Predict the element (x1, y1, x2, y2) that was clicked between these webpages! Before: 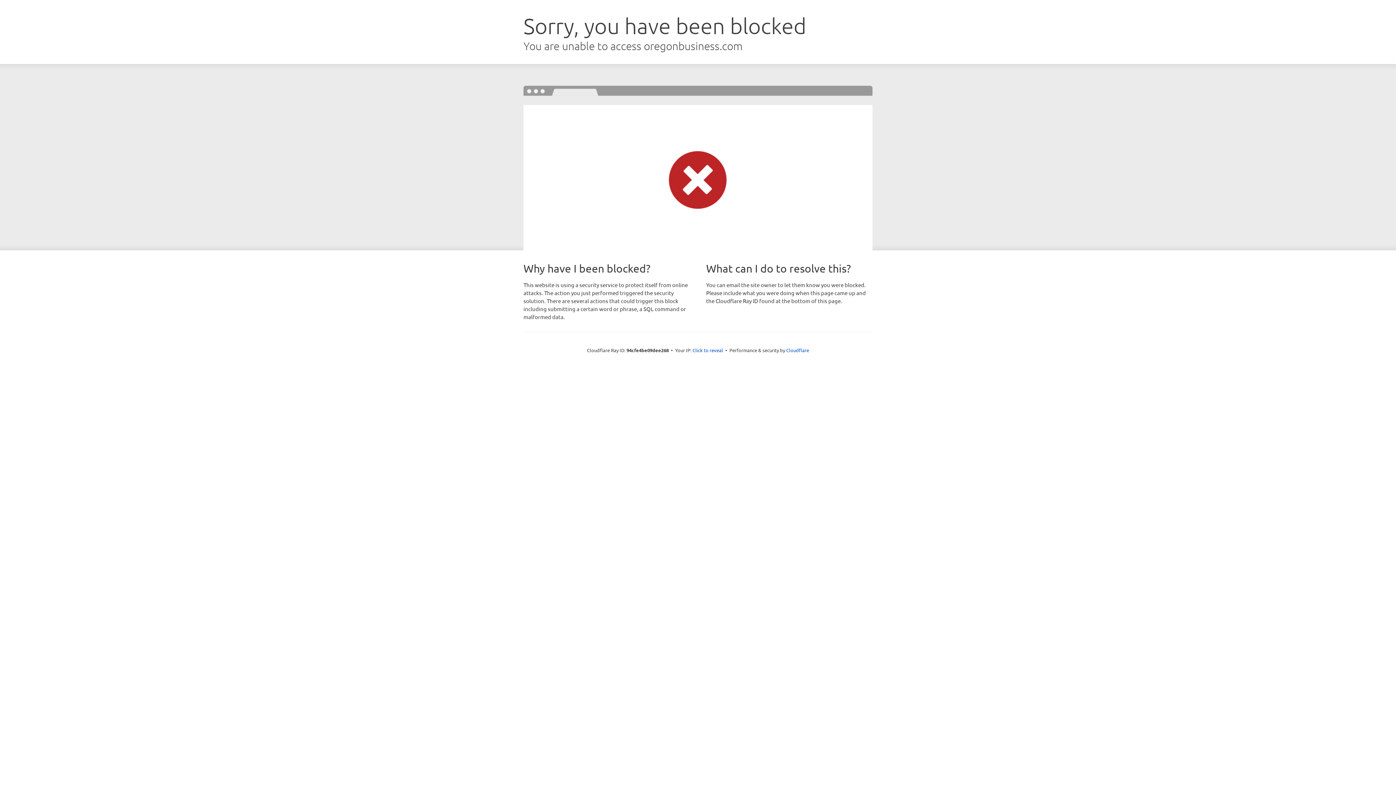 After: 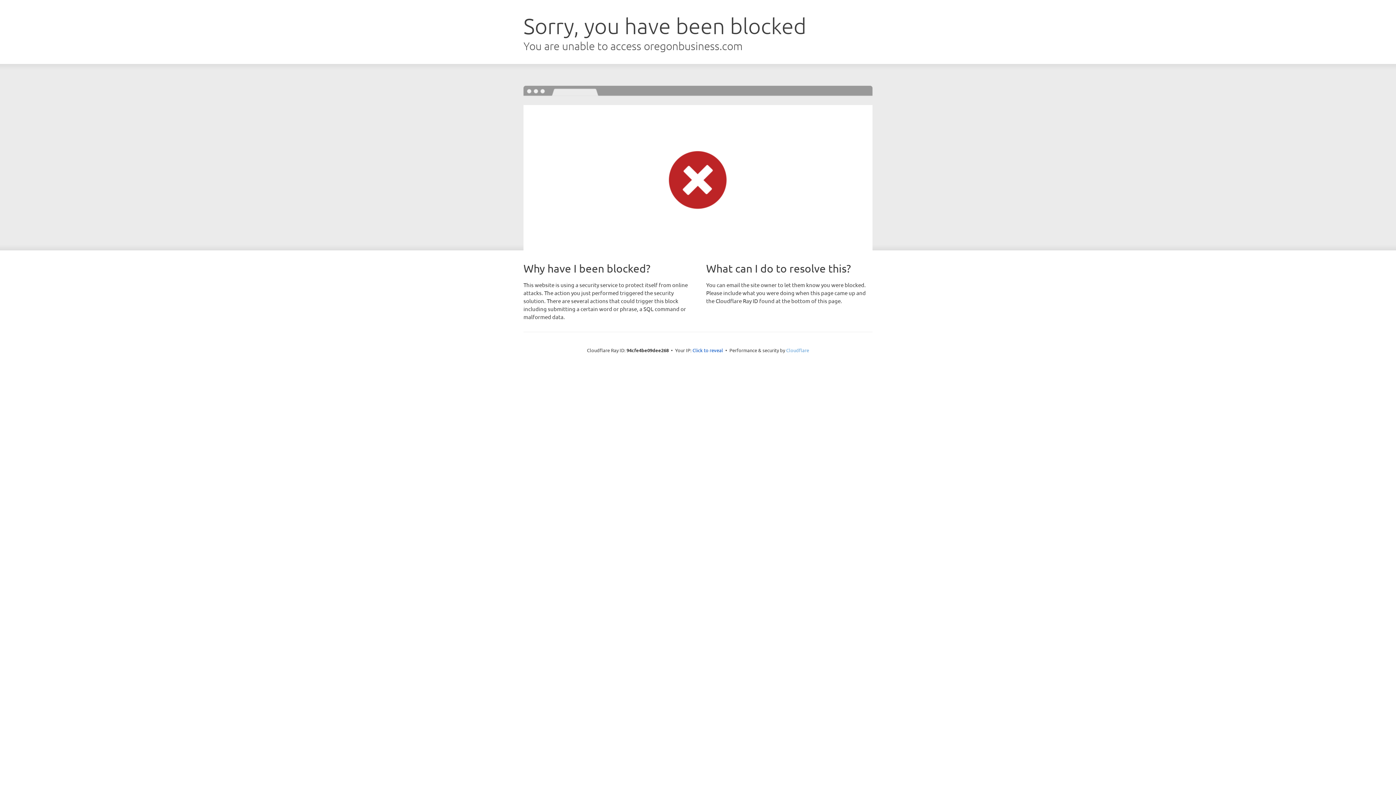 Action: label: Cloudflare bbox: (786, 347, 809, 353)